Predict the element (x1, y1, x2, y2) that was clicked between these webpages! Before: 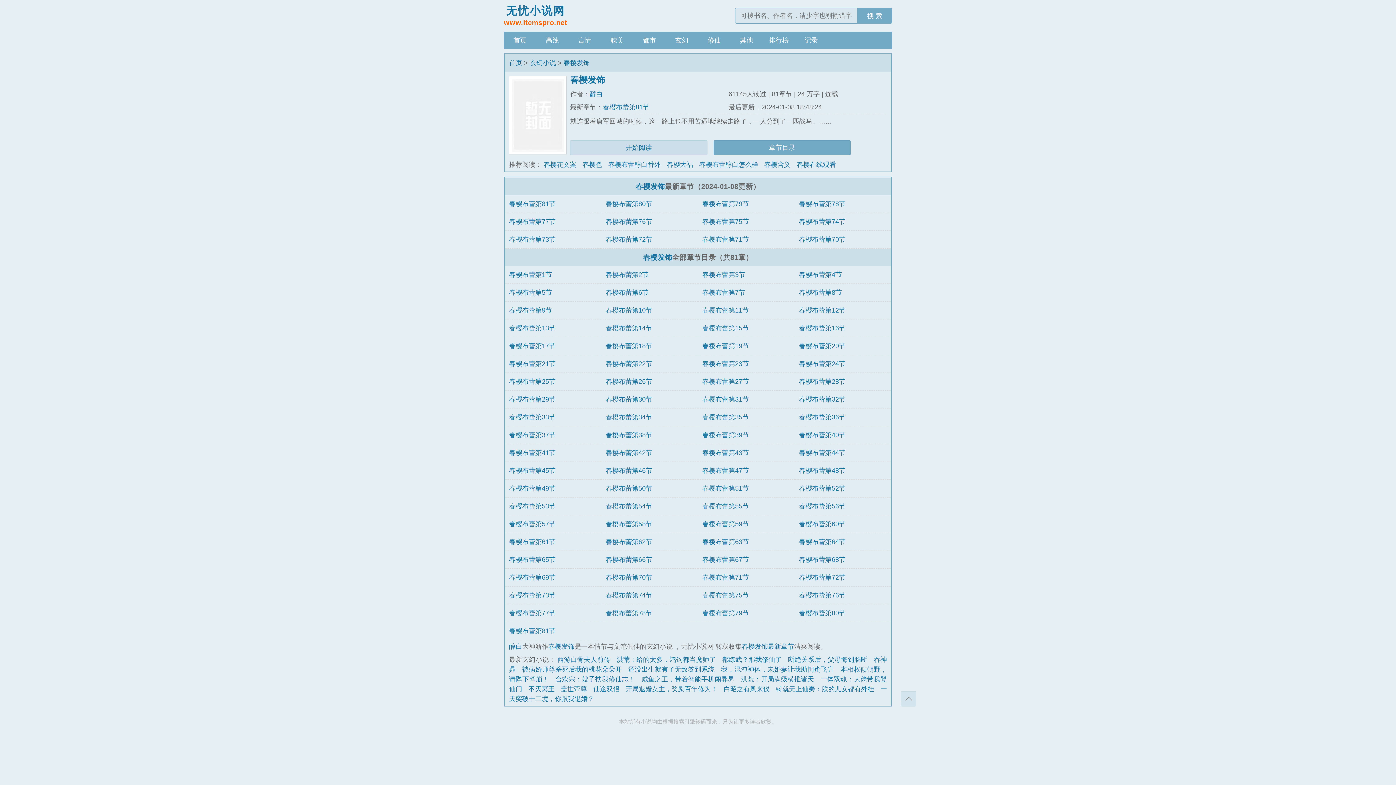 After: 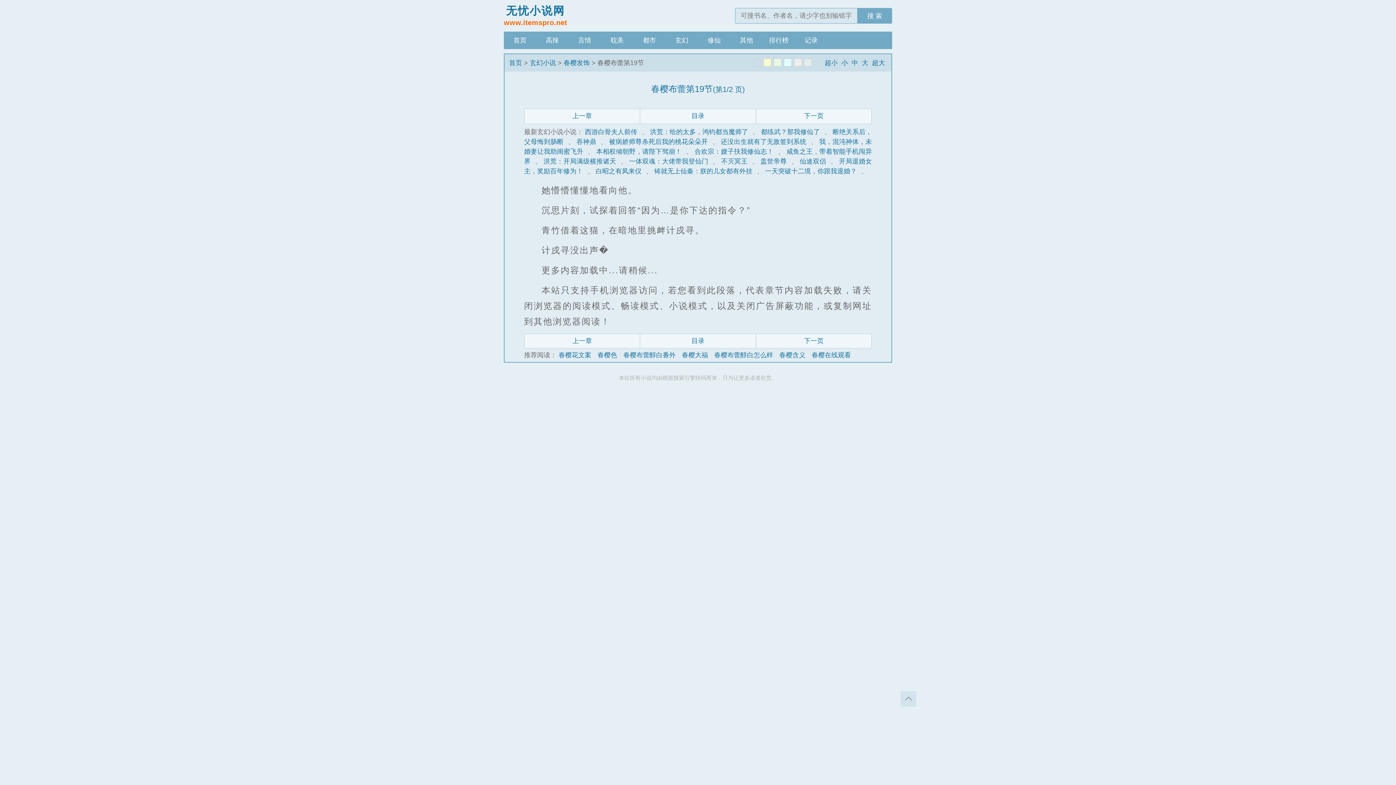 Action: bbox: (702, 342, 749, 349) label: 春樱布蕾第19节